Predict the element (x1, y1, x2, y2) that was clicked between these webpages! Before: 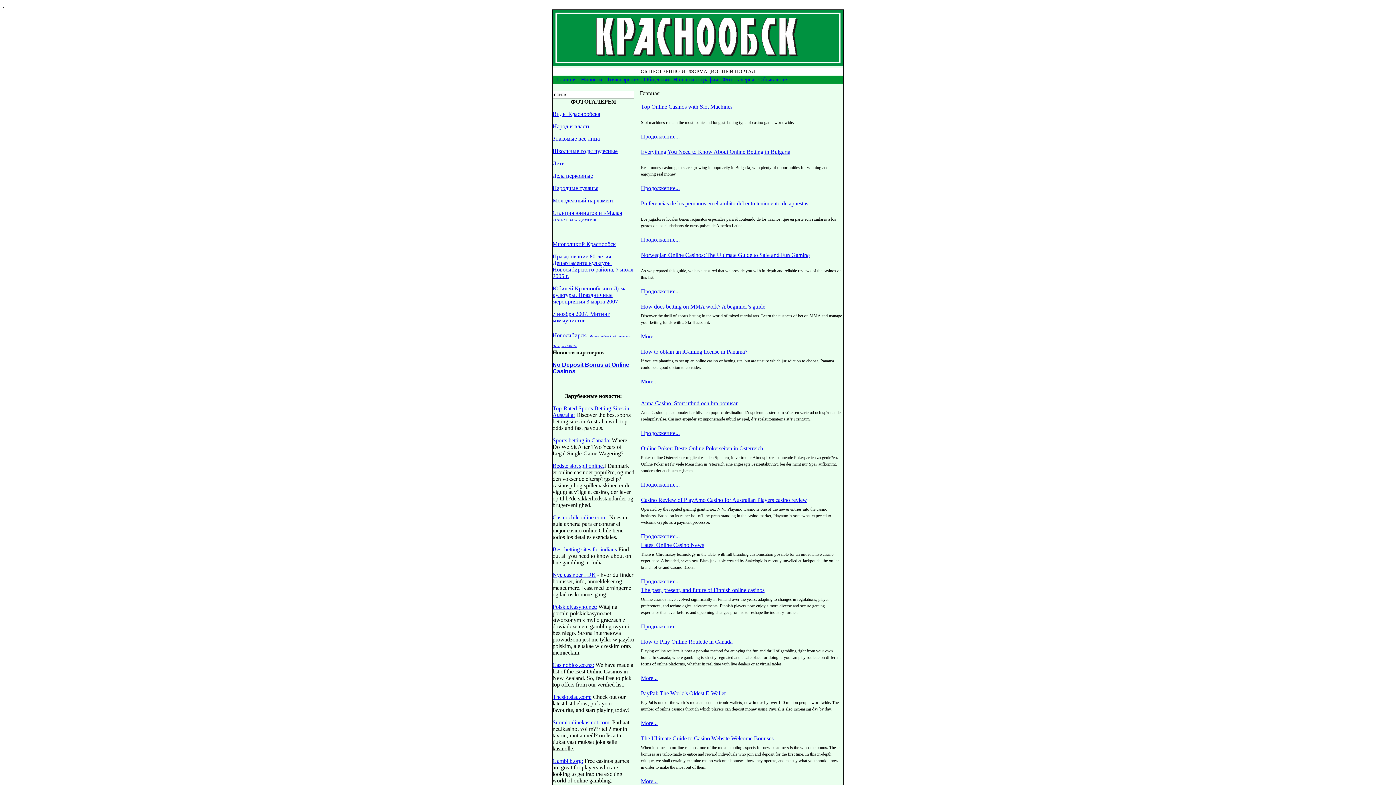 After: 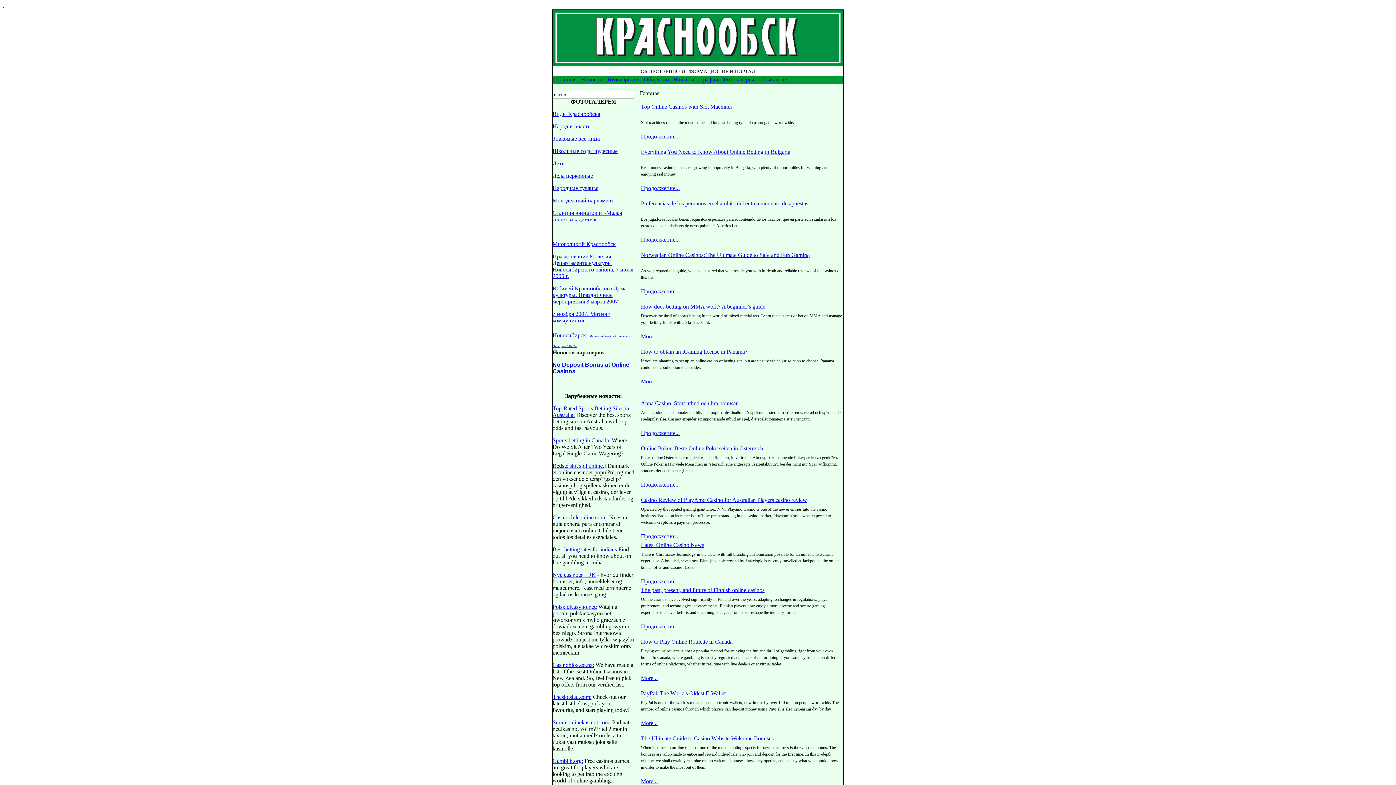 Action: label: PolskieKasyno.net: bbox: (552, 604, 597, 610)